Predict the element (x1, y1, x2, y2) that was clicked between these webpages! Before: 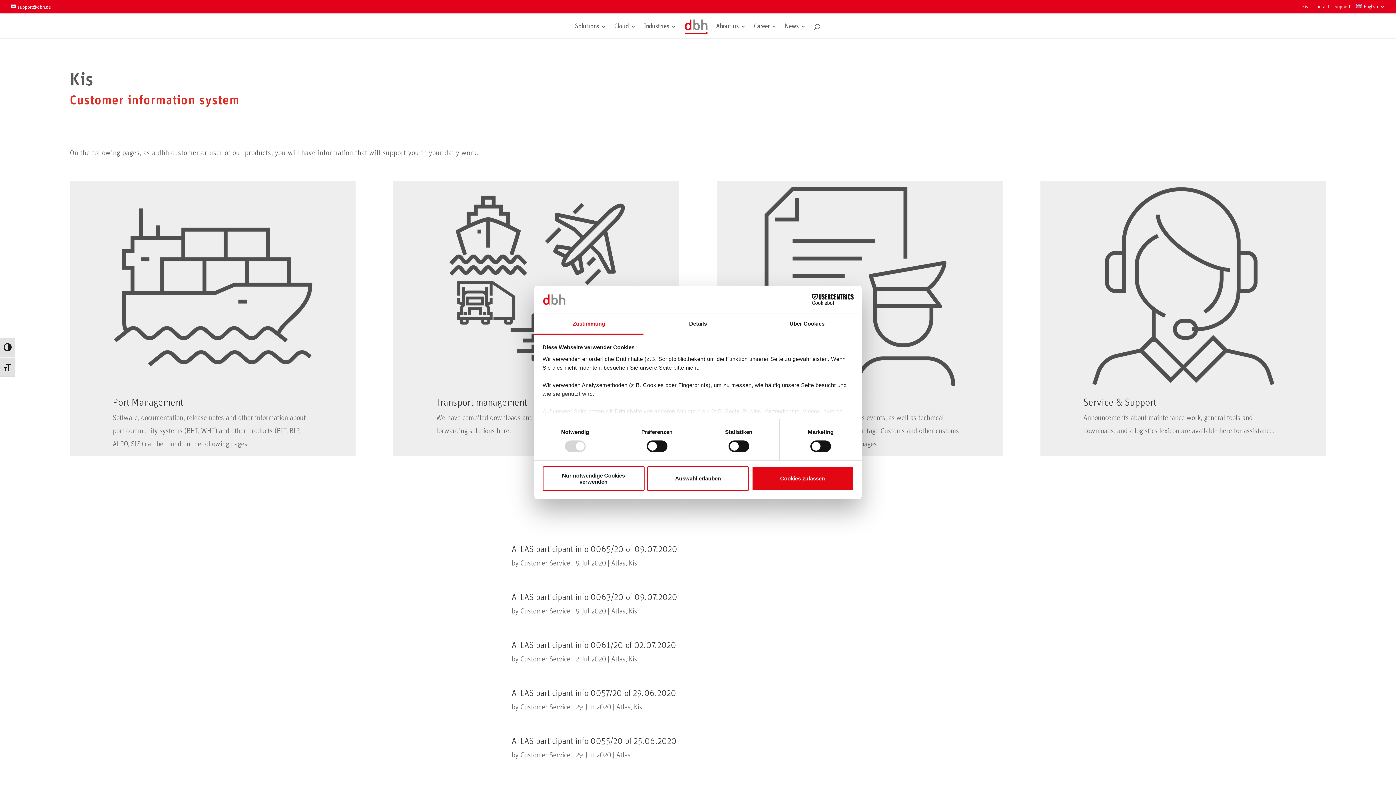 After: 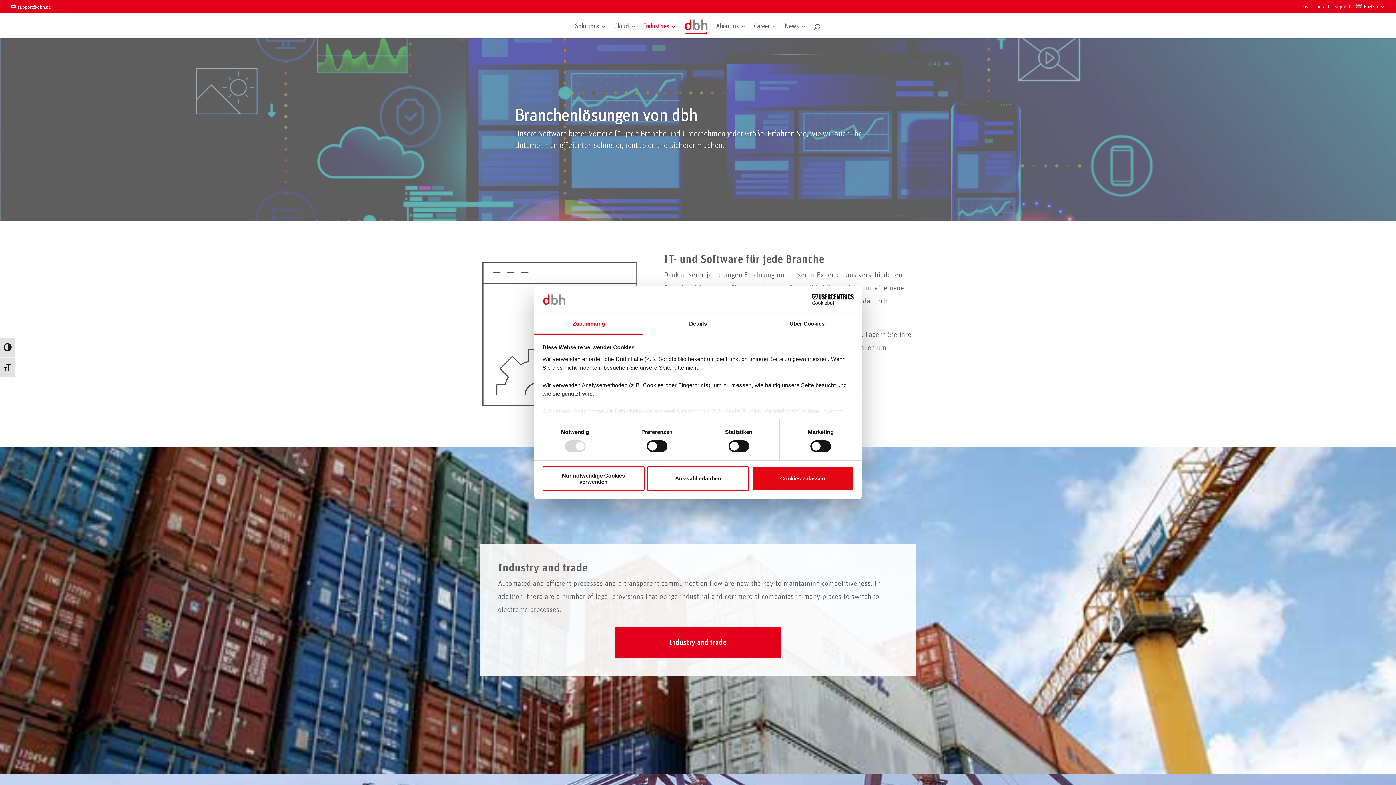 Action: bbox: (644, 24, 676, 38) label: Industries